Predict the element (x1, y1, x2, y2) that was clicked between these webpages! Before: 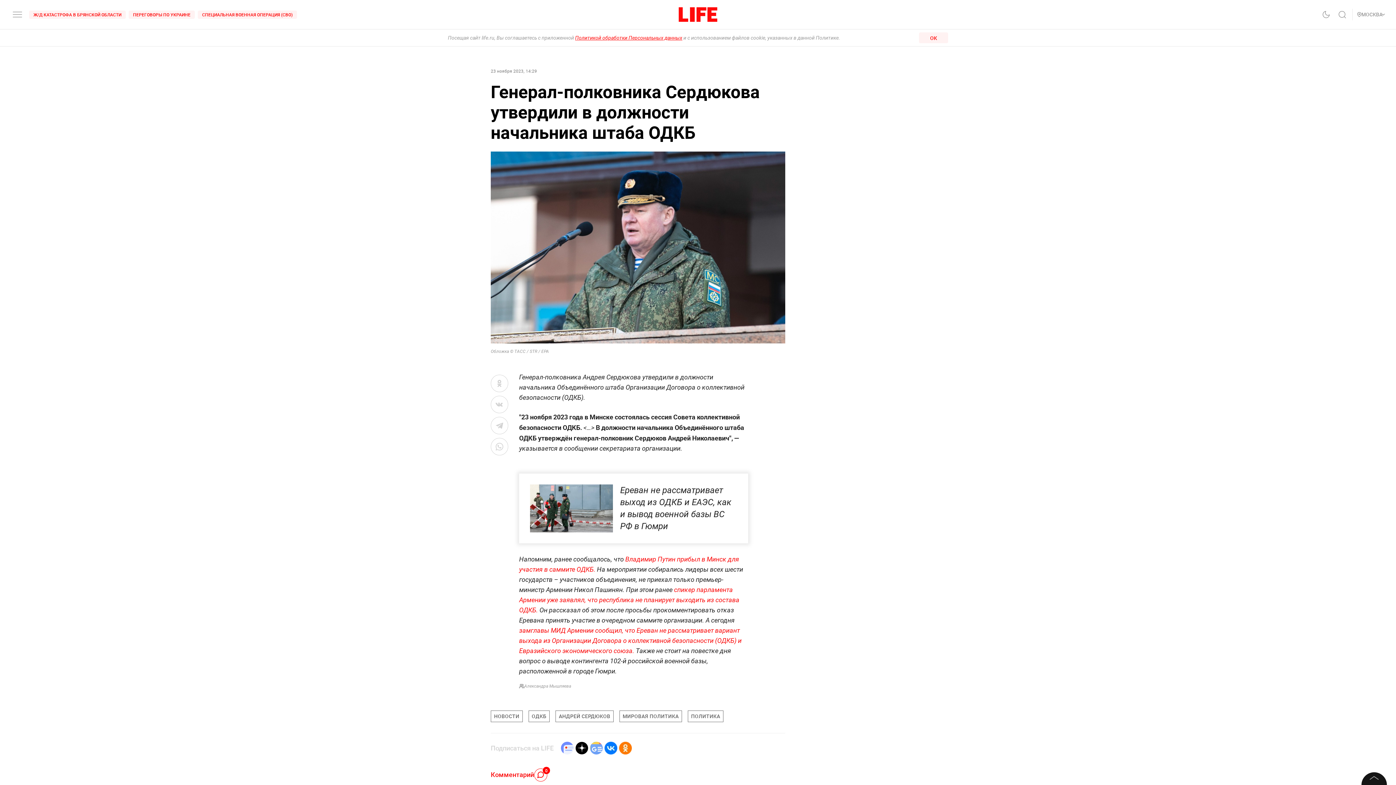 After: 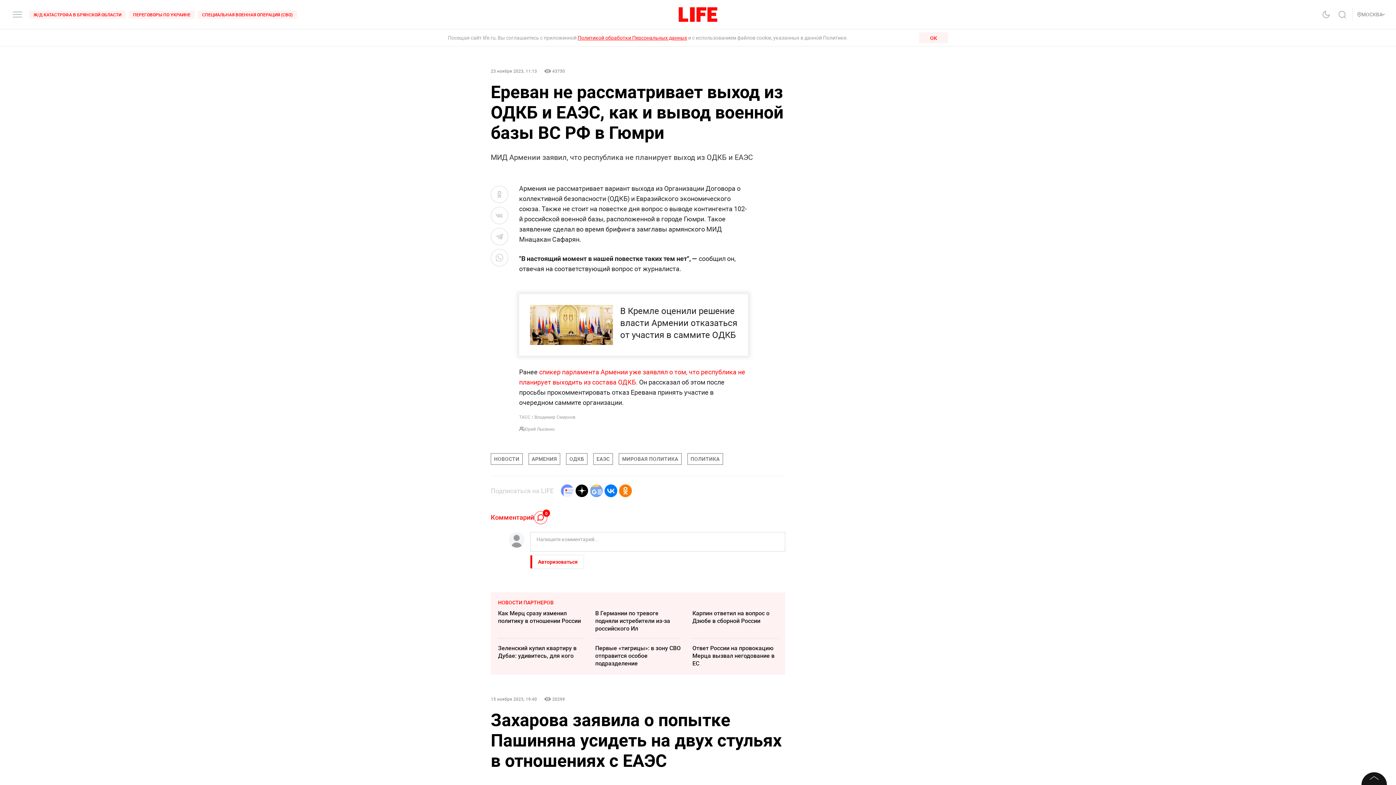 Action: label: Ереван не рассматривает выход из ОДКБ и ЕАЭС, как и вывод военной базы ВС РФ в Гюмри bbox: (519, 473, 748, 543)